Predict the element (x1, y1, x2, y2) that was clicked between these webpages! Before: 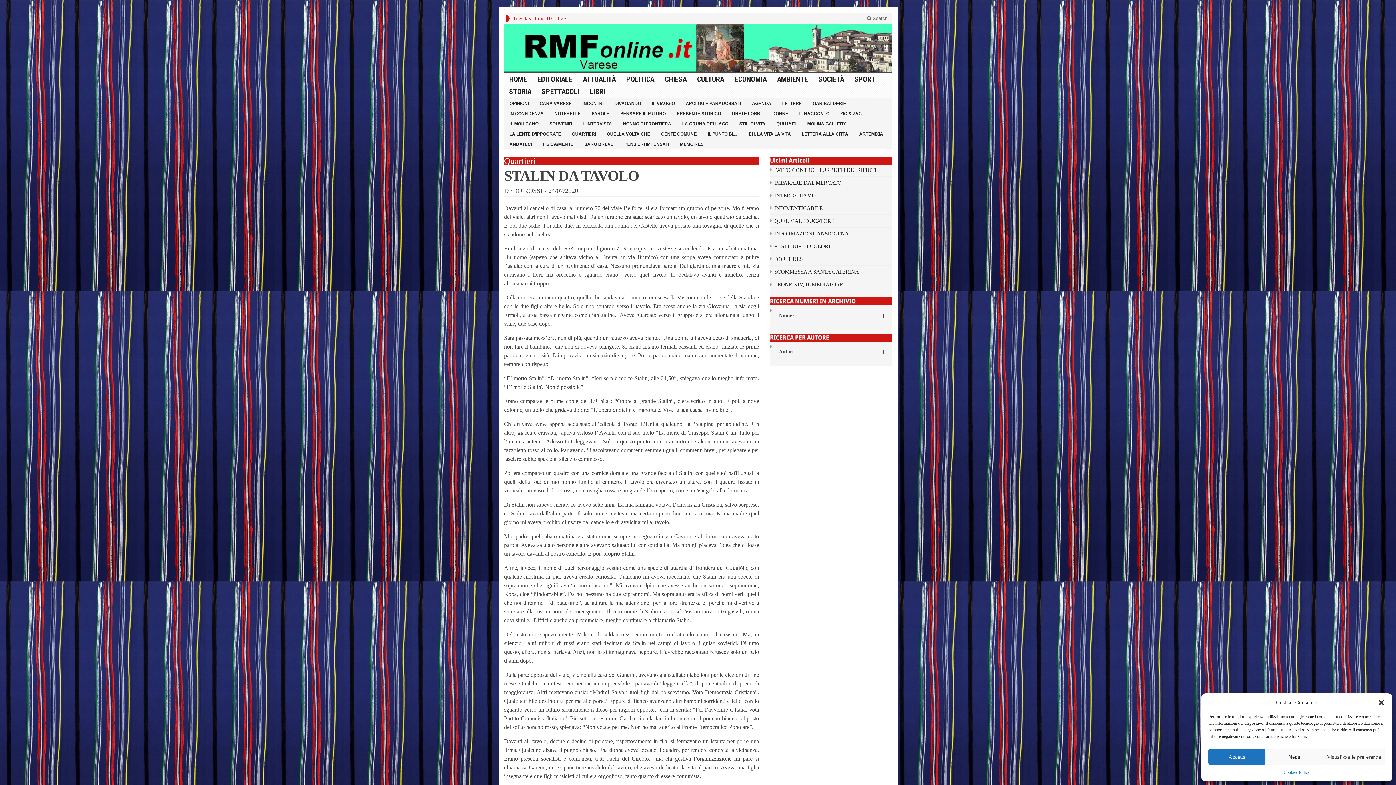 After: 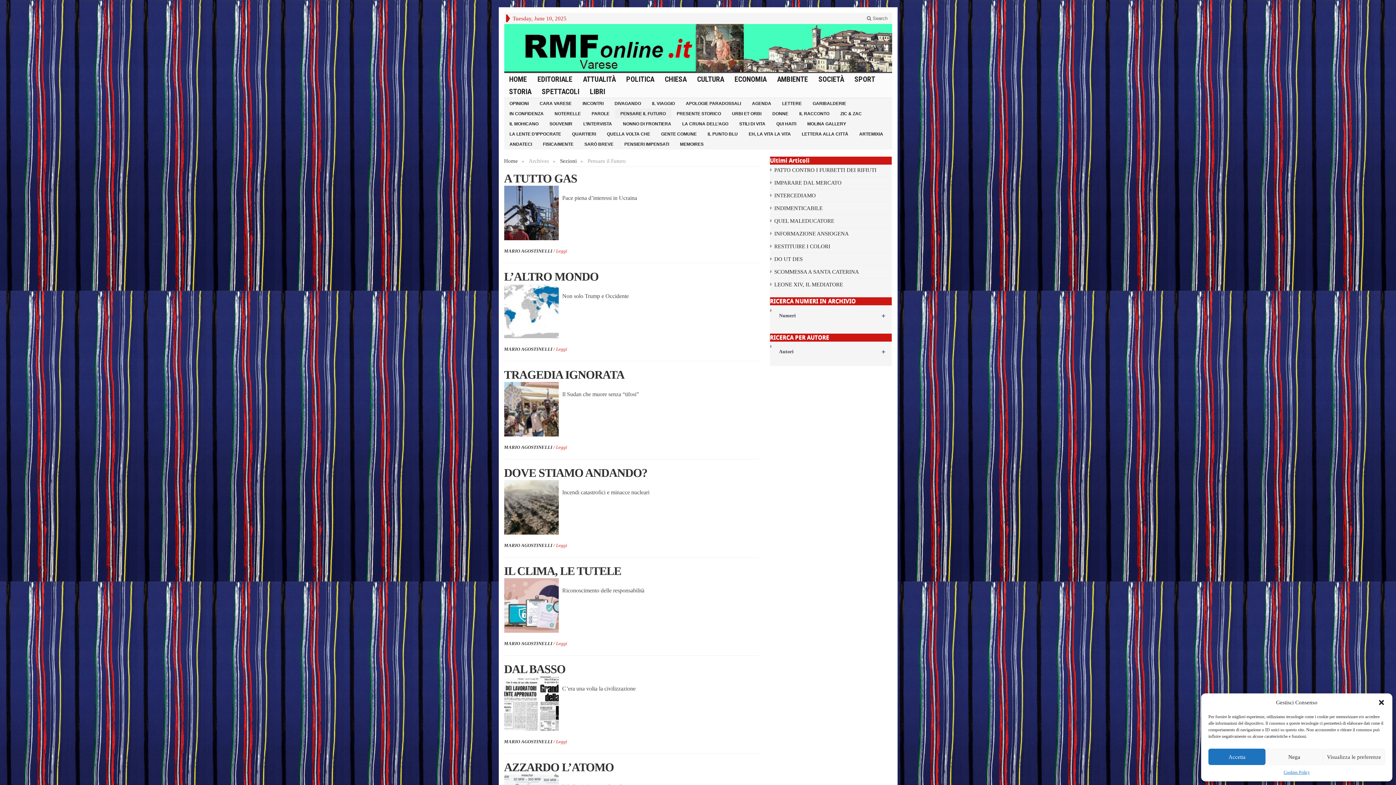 Action: label: PENSARE IL FUTURO bbox: (615, 108, 671, 118)